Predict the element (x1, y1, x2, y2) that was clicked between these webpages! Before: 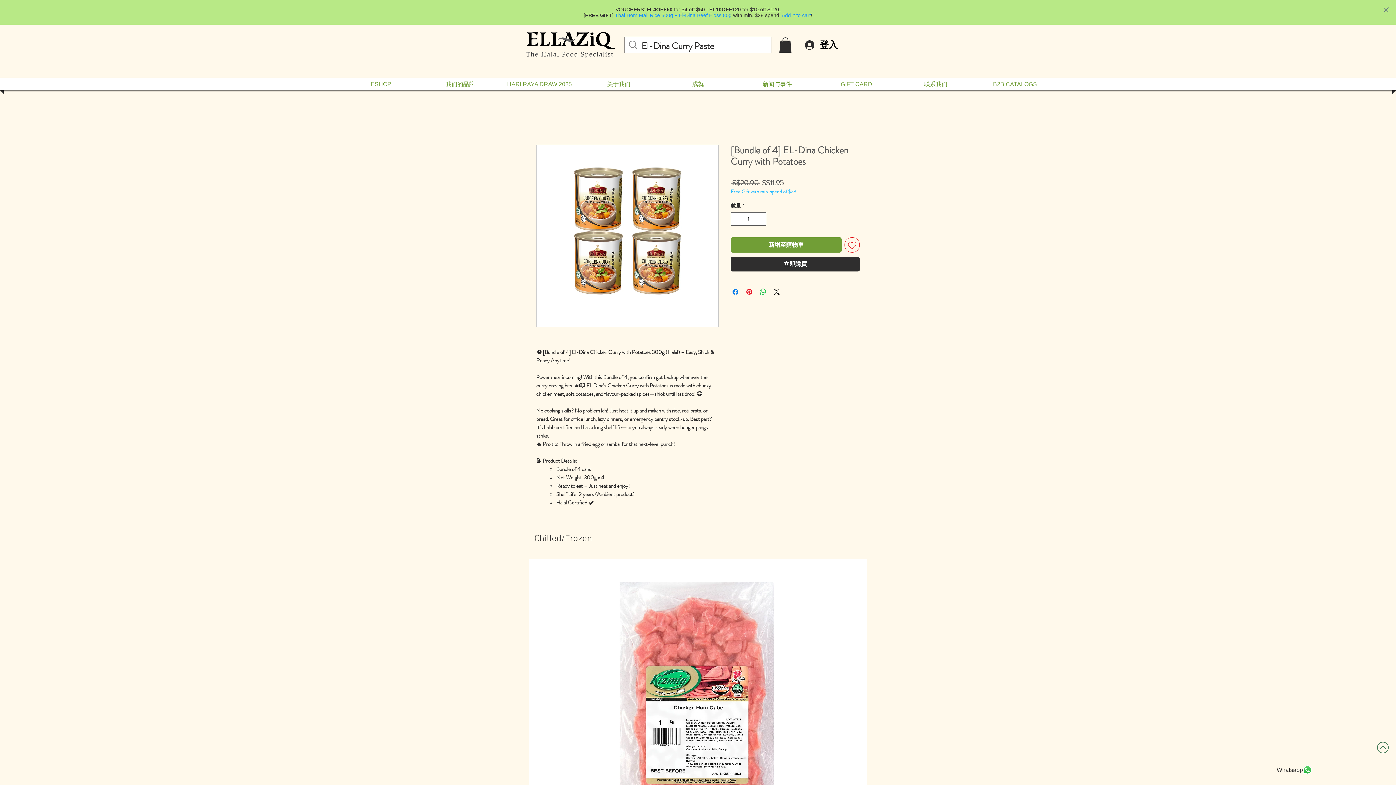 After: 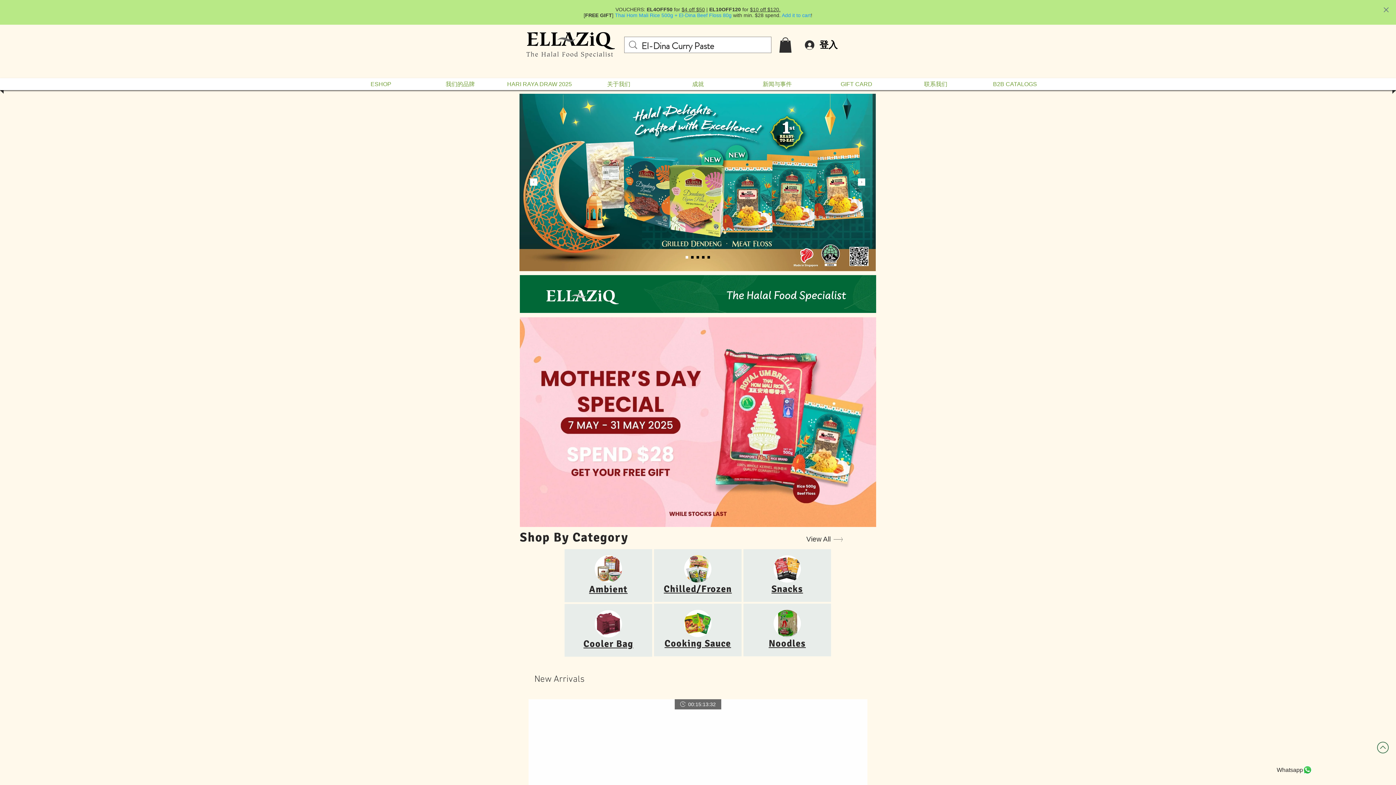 Action: bbox: (526, 32, 614, 58)